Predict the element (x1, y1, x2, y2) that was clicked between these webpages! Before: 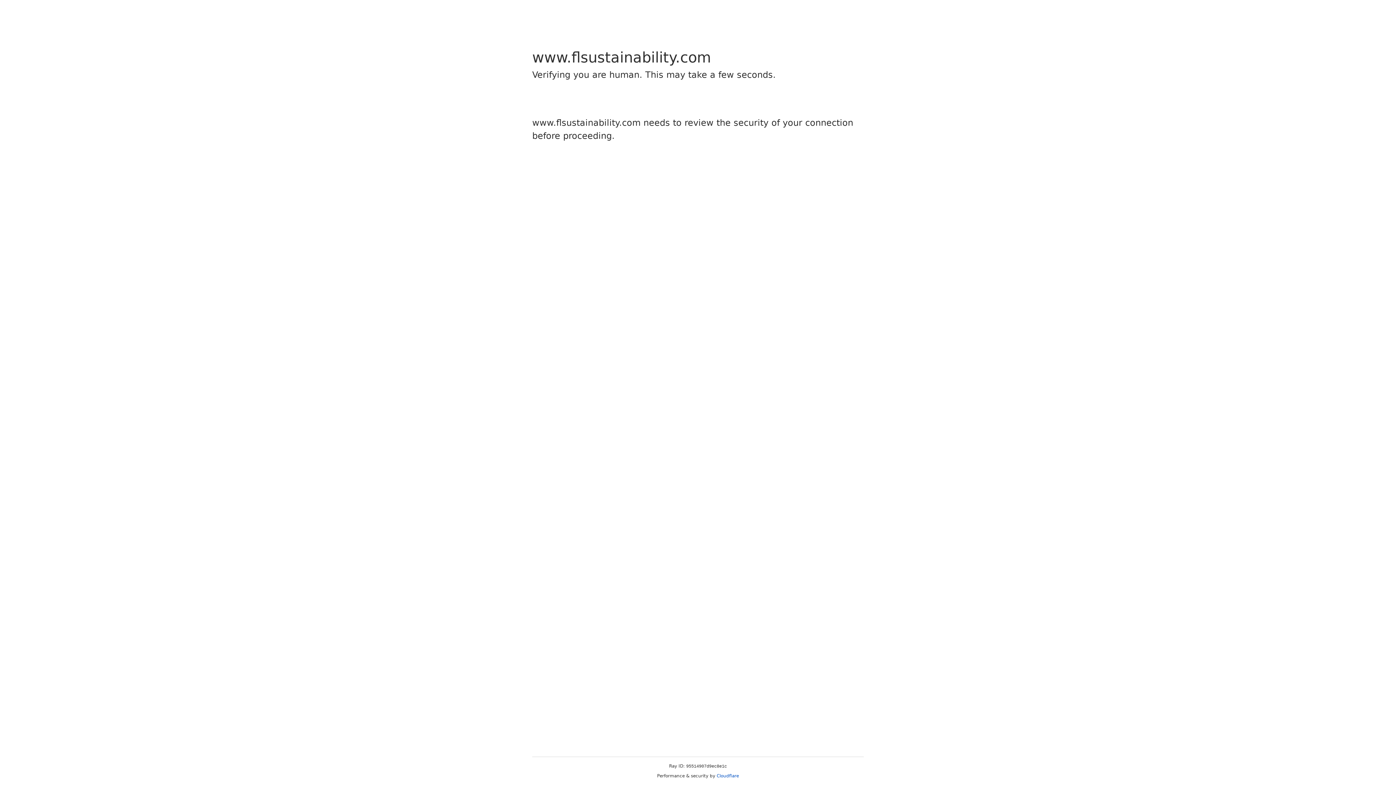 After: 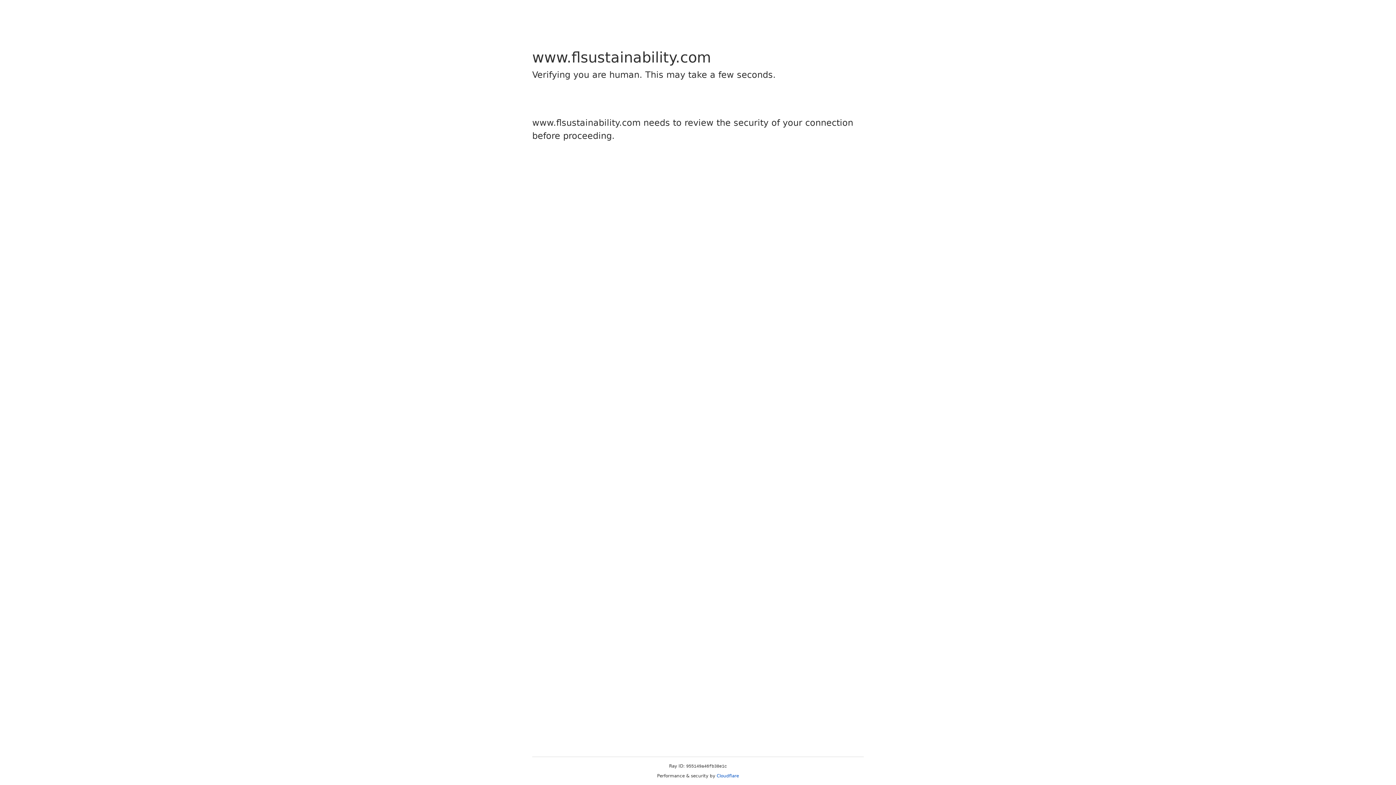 Action: bbox: (716, 773, 739, 778) label: Cloudflare